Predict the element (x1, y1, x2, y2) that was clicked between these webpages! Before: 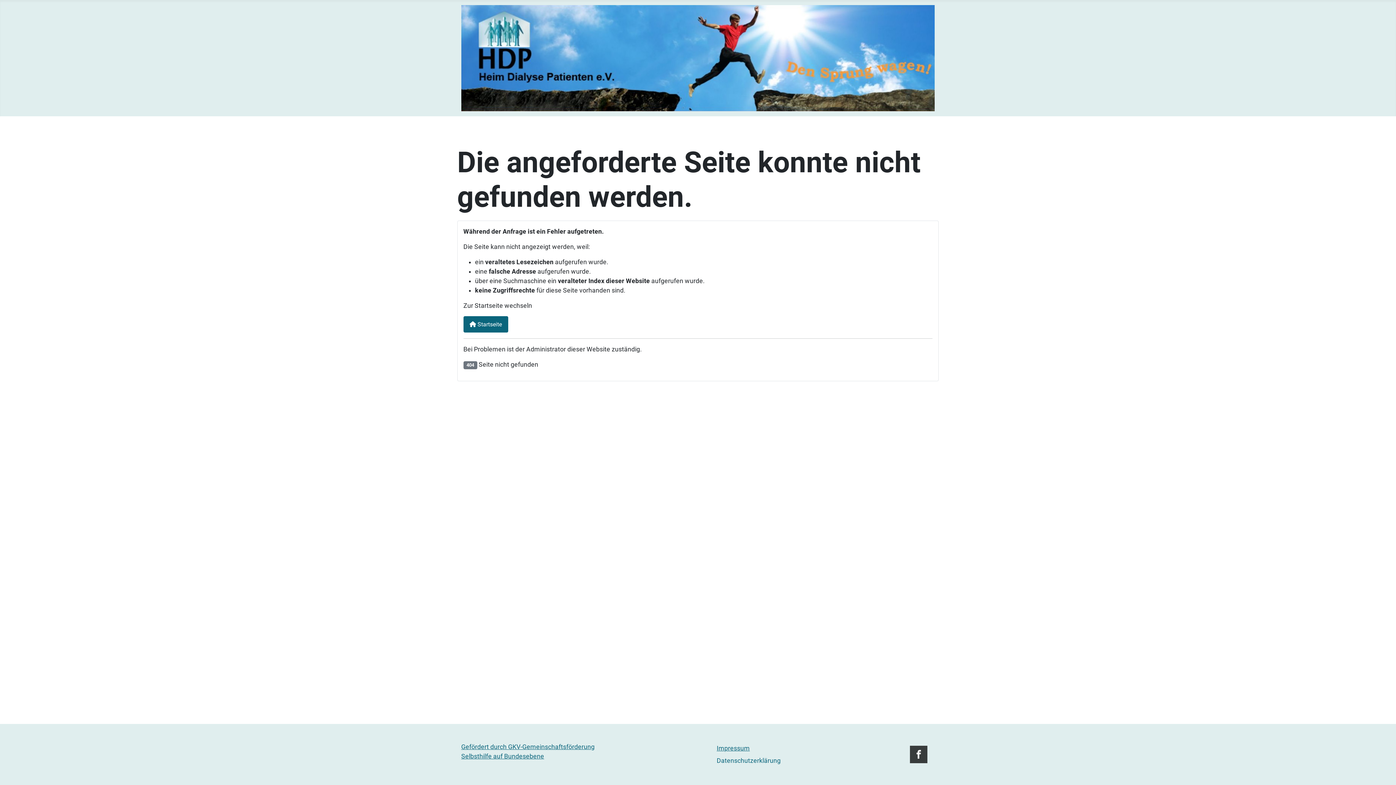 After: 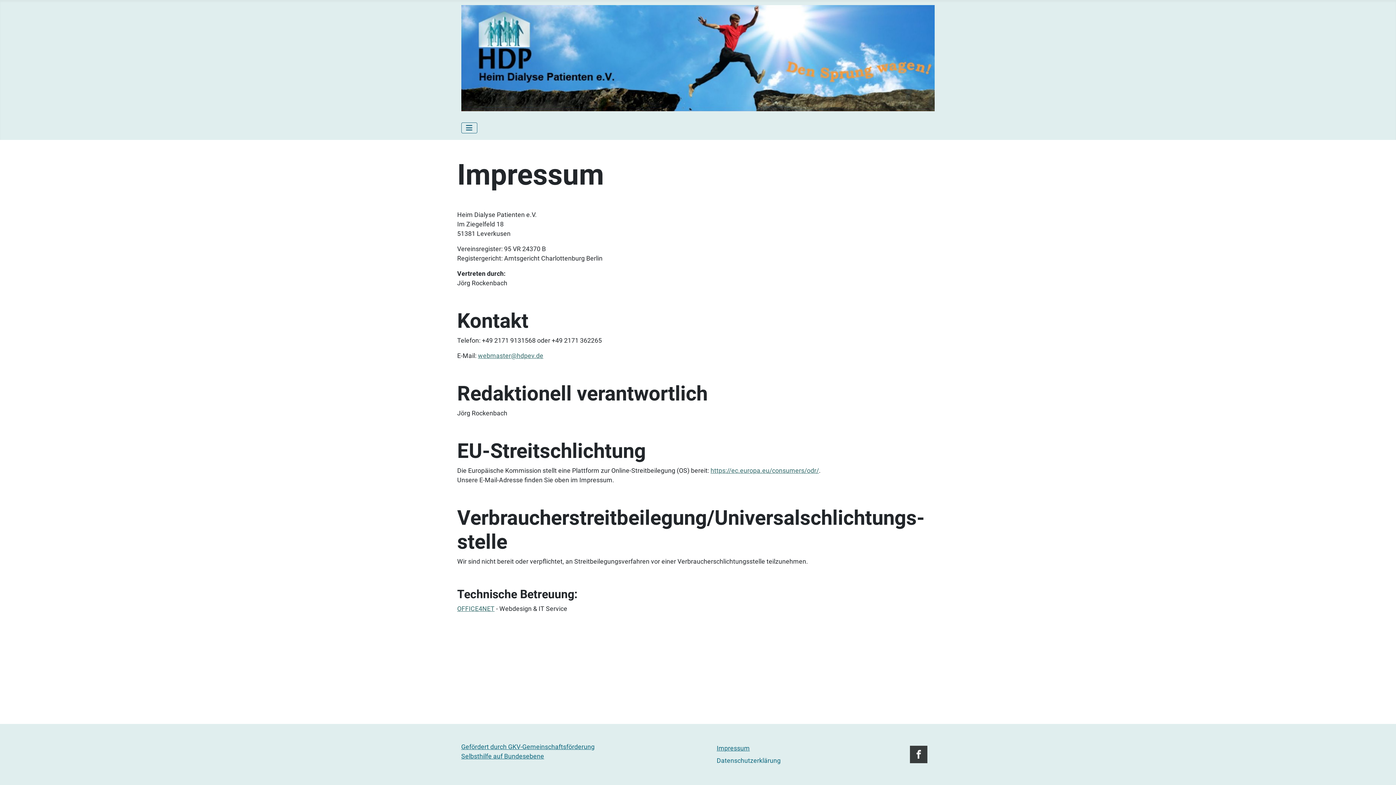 Action: bbox: (716, 744, 750, 752) label: Impressum